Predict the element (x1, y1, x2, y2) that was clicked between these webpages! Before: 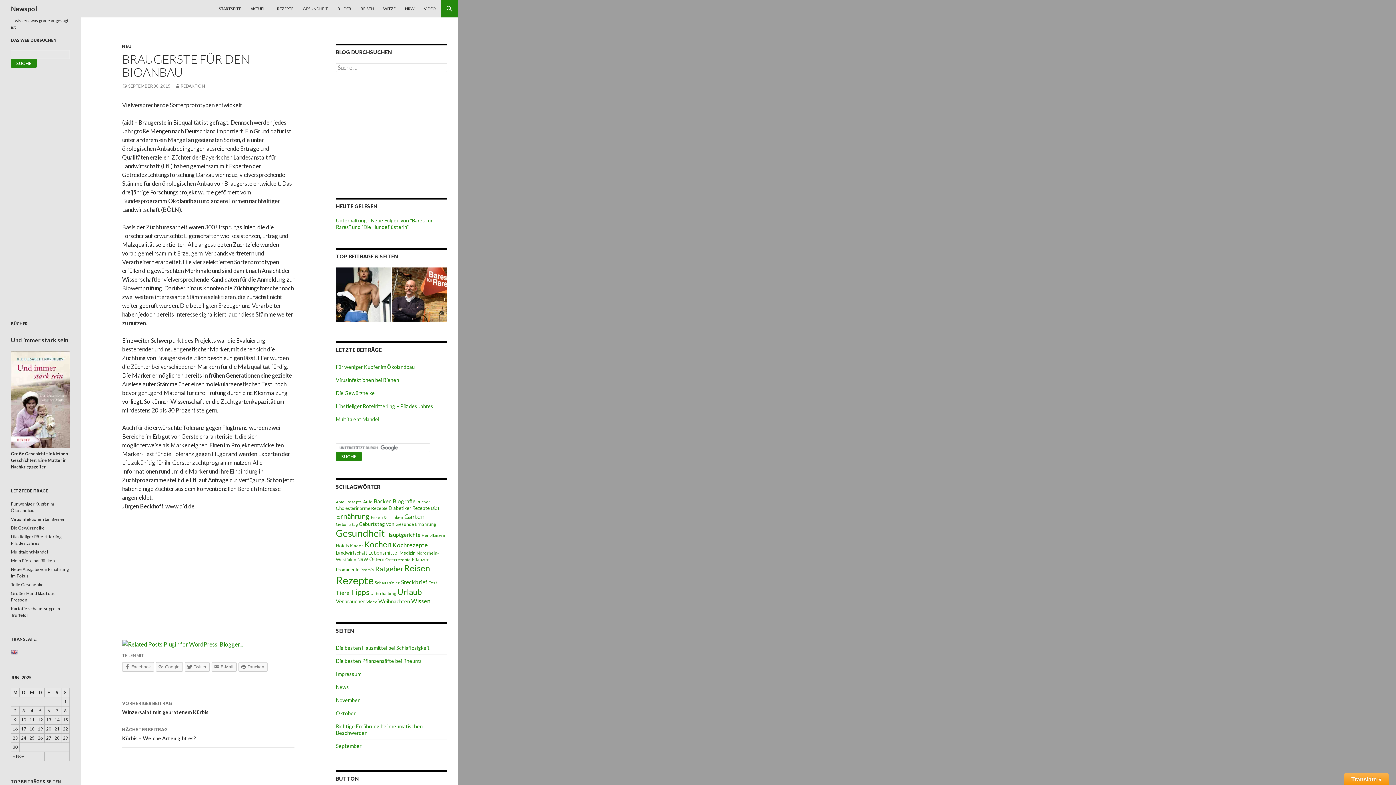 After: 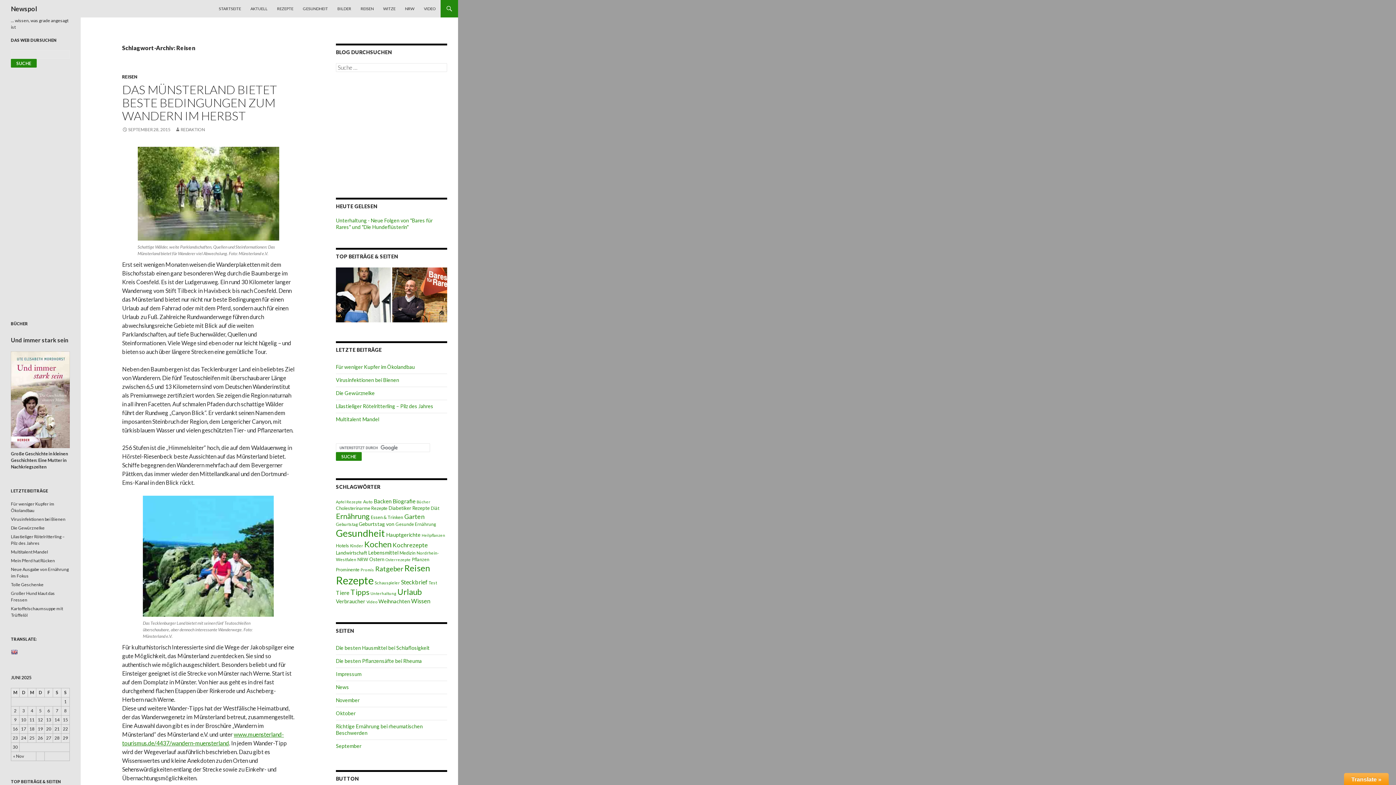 Action: bbox: (404, 563, 430, 573) label: Reisen